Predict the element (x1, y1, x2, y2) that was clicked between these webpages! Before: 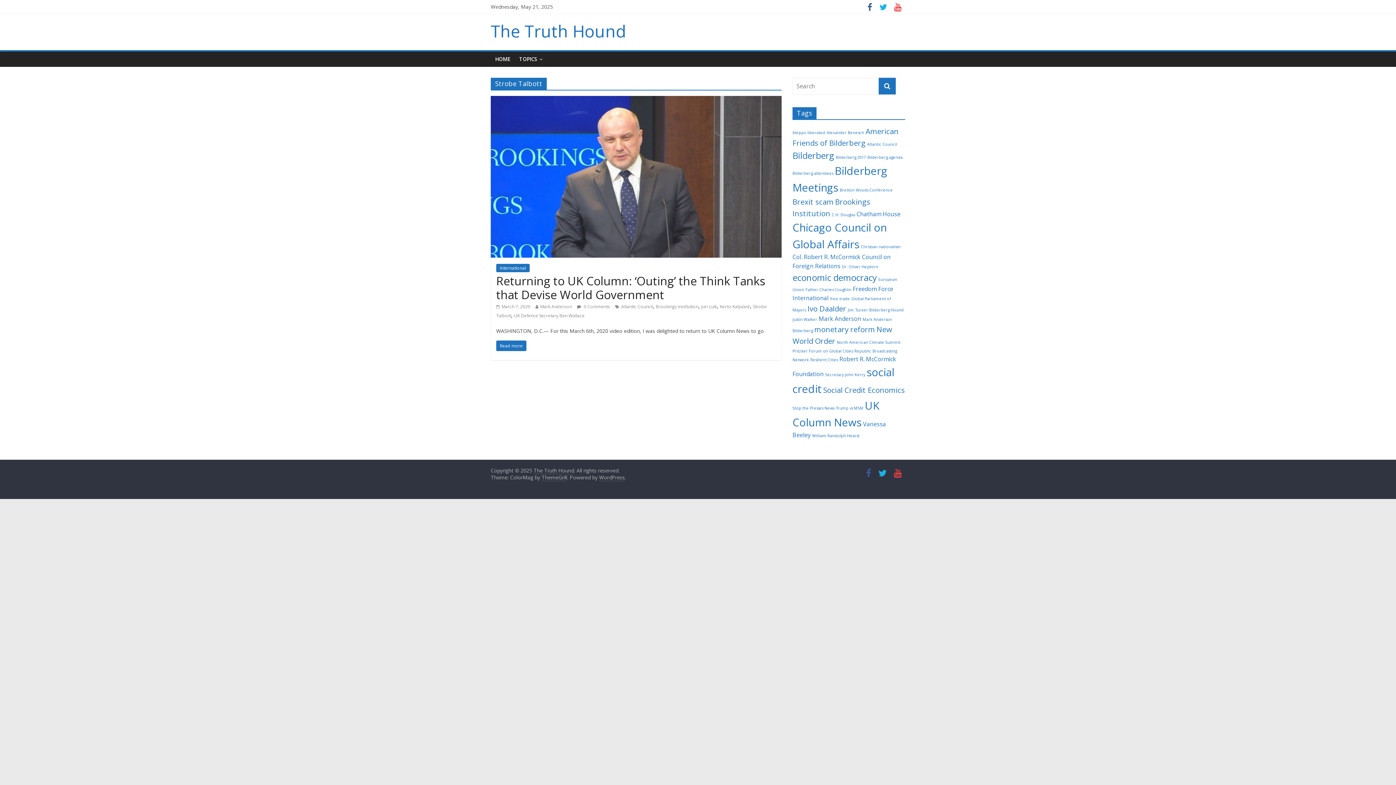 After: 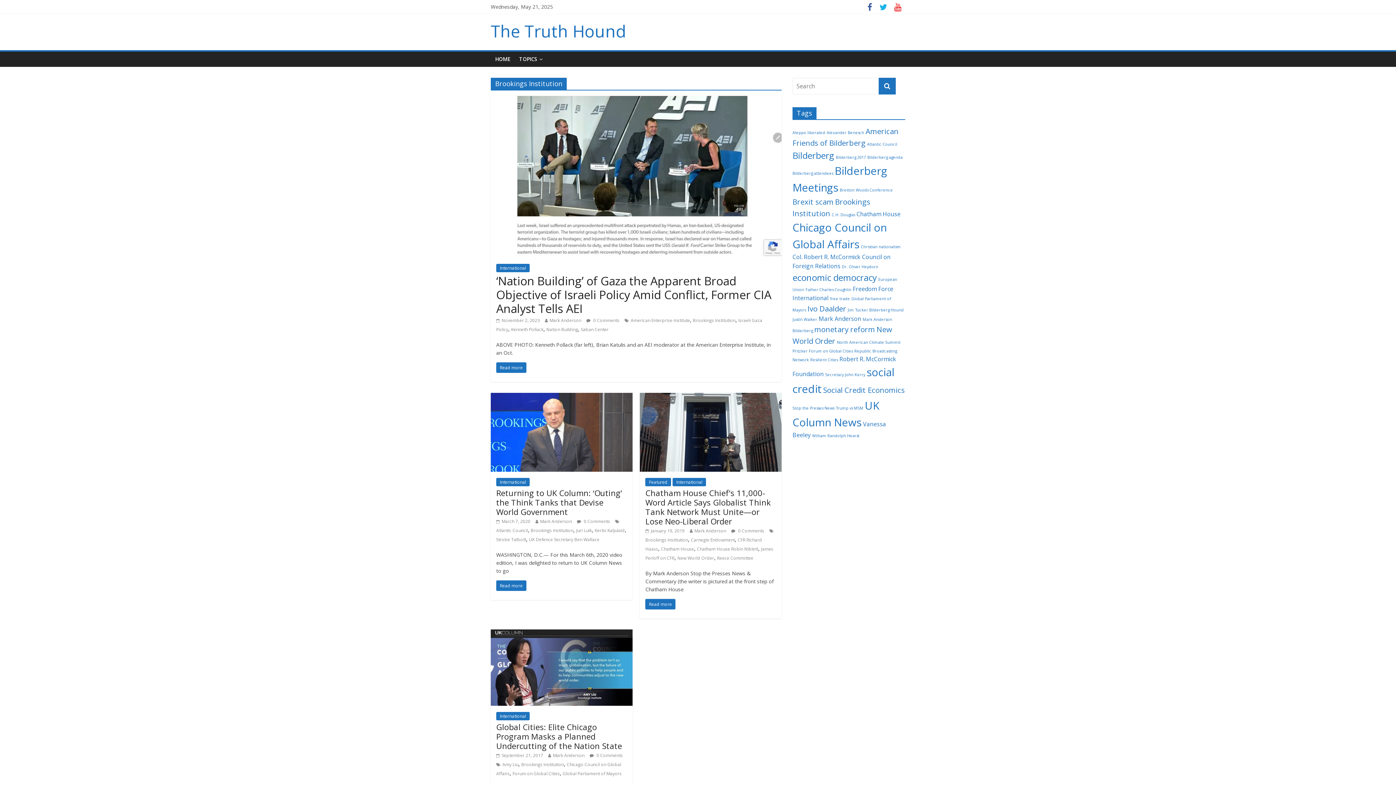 Action: label: Brookings Institution bbox: (656, 303, 698, 309)